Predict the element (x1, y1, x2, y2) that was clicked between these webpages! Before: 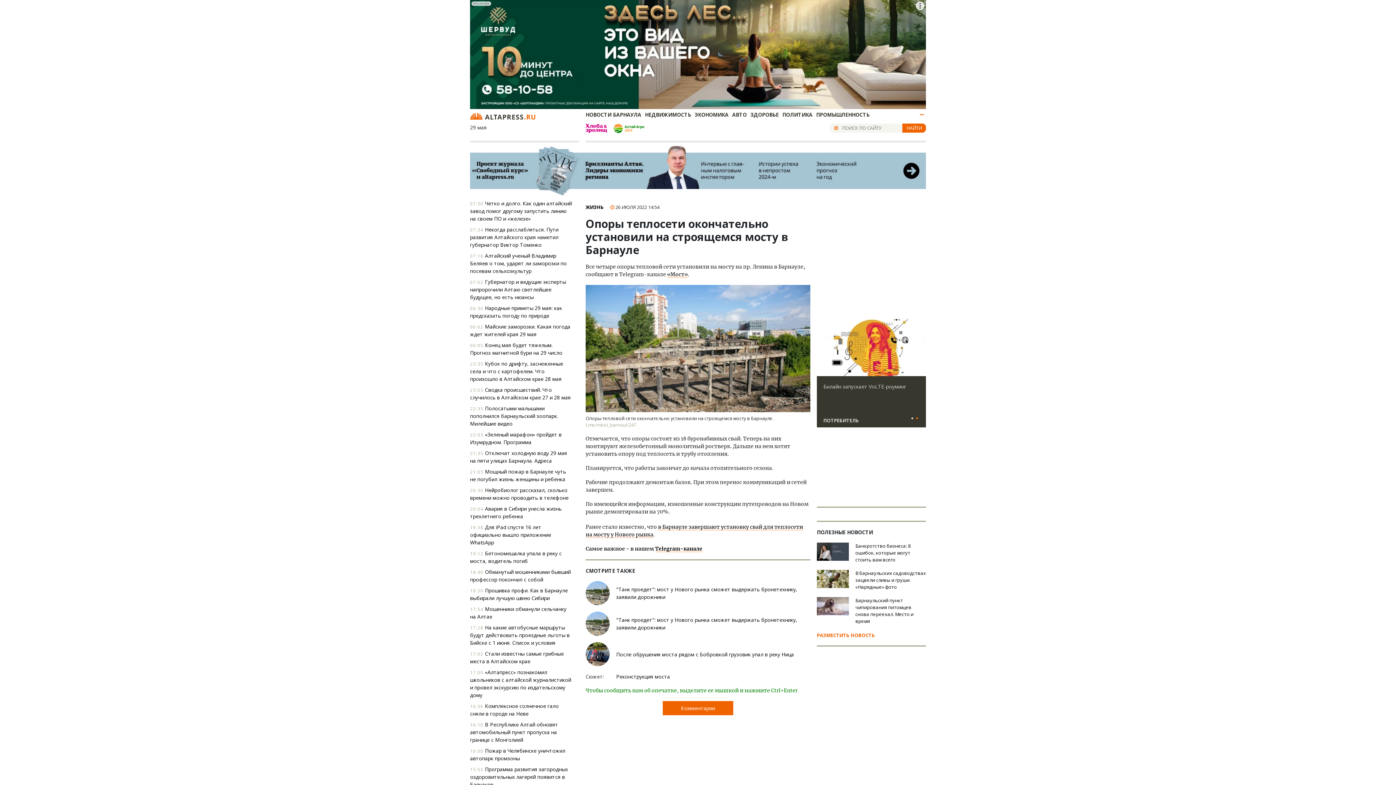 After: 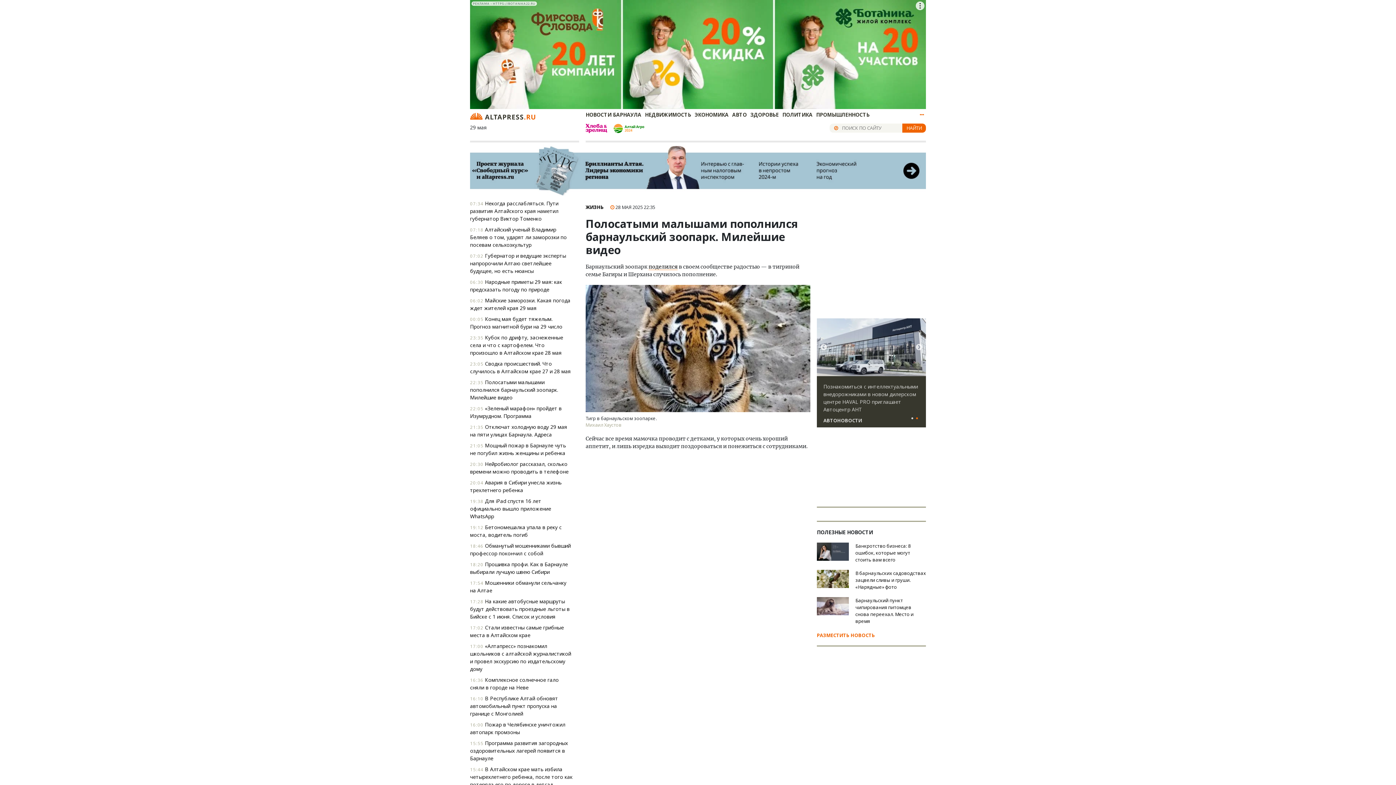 Action: label: 22:35 Полосатыми малышами пополнился барнаульский зоопарк. Милейшие видео bbox: (470, 404, 572, 427)